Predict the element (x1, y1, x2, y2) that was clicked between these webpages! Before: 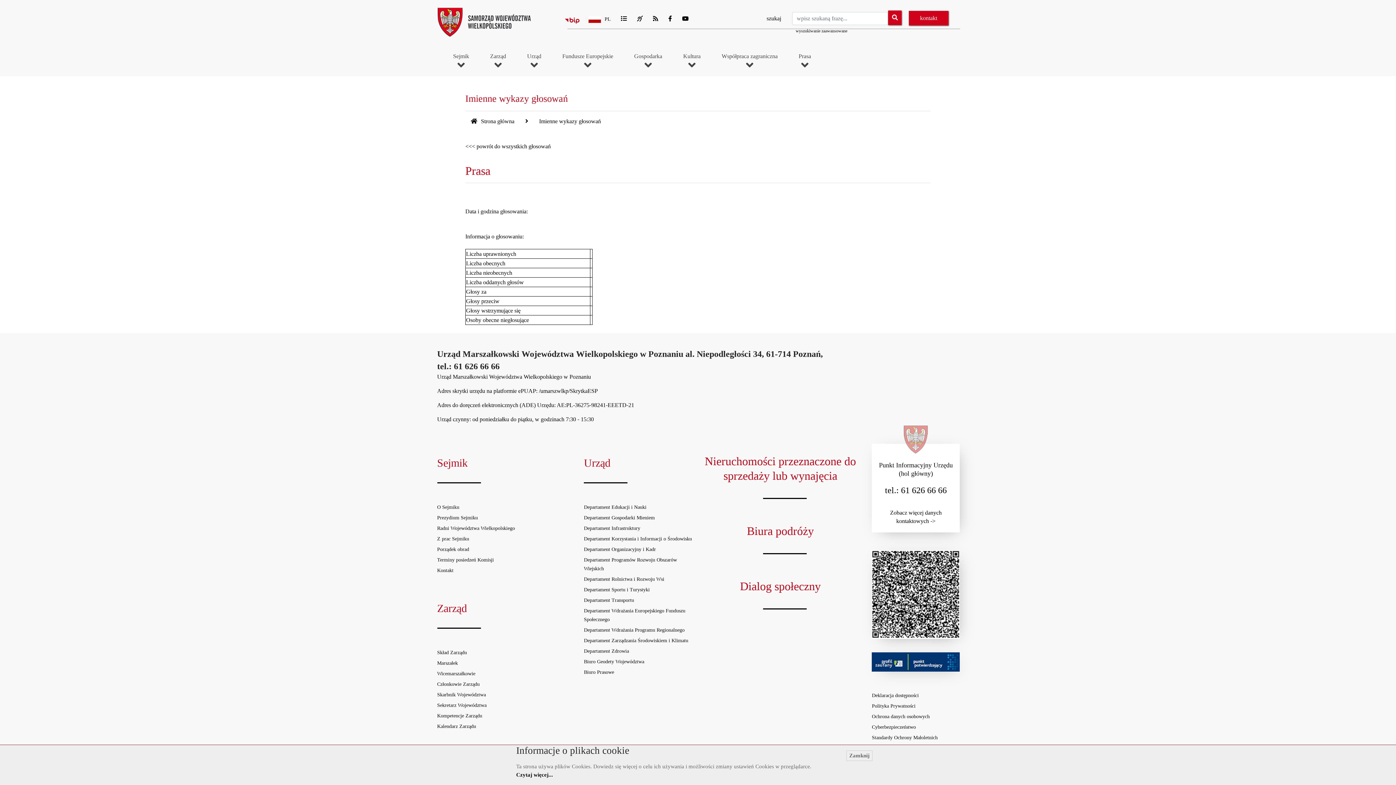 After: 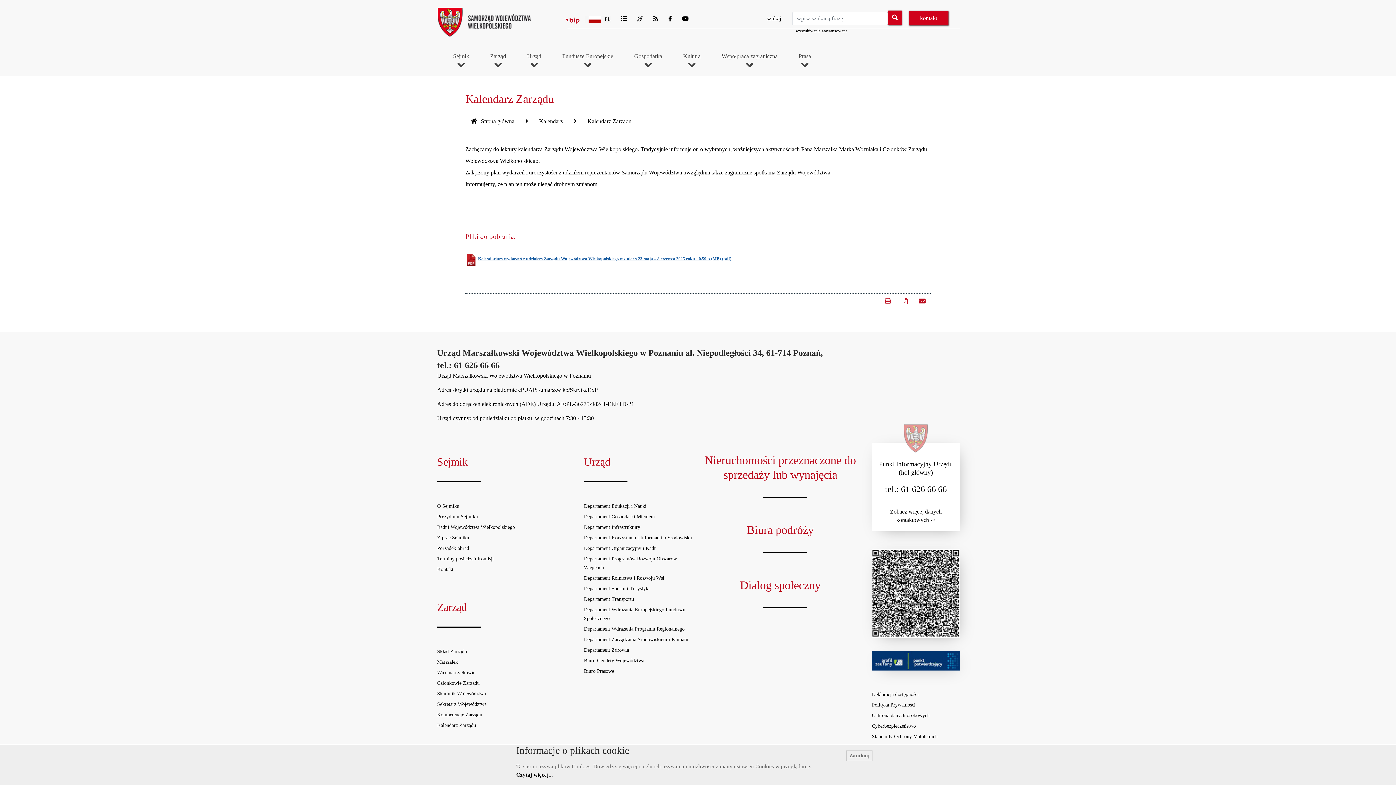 Action: label: Kalendarz Zarządu bbox: (437, 724, 476, 729)